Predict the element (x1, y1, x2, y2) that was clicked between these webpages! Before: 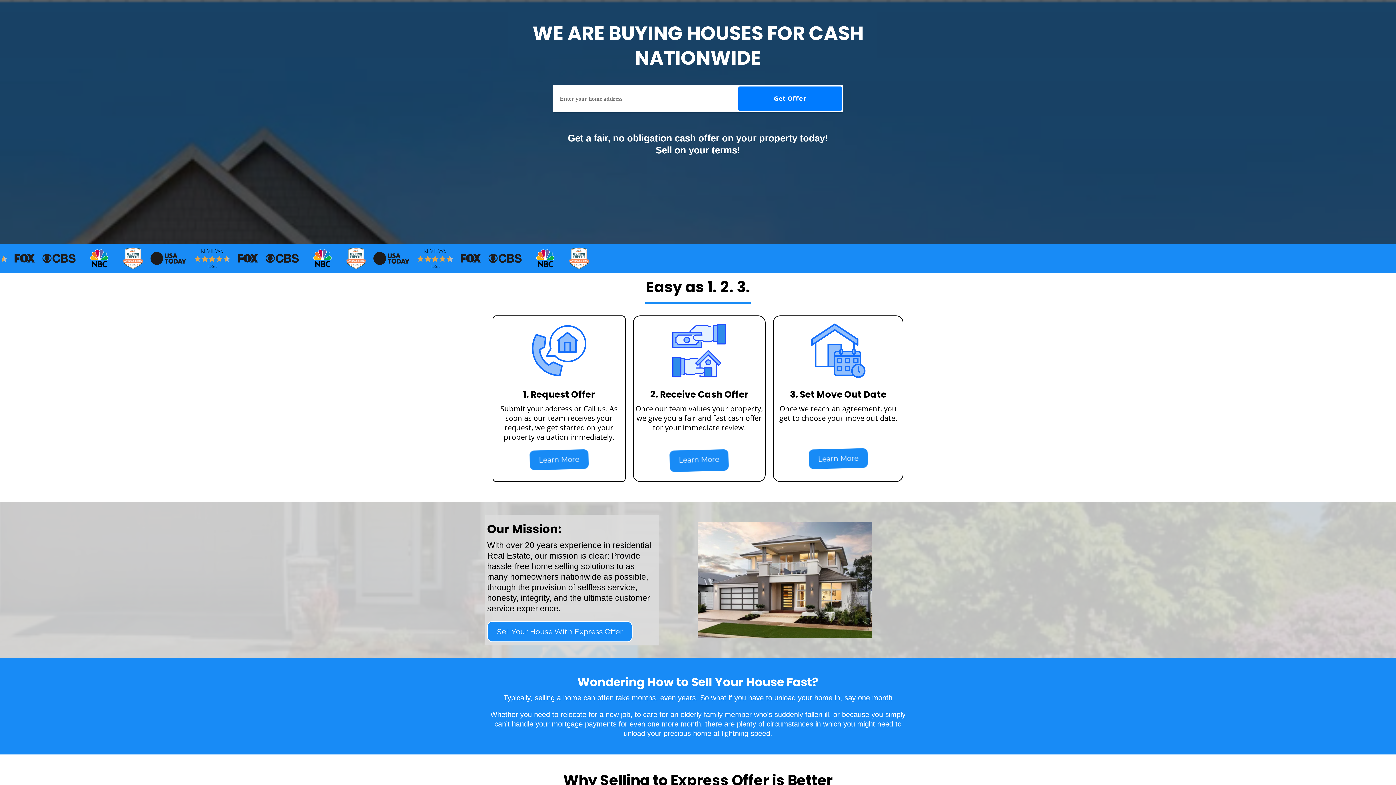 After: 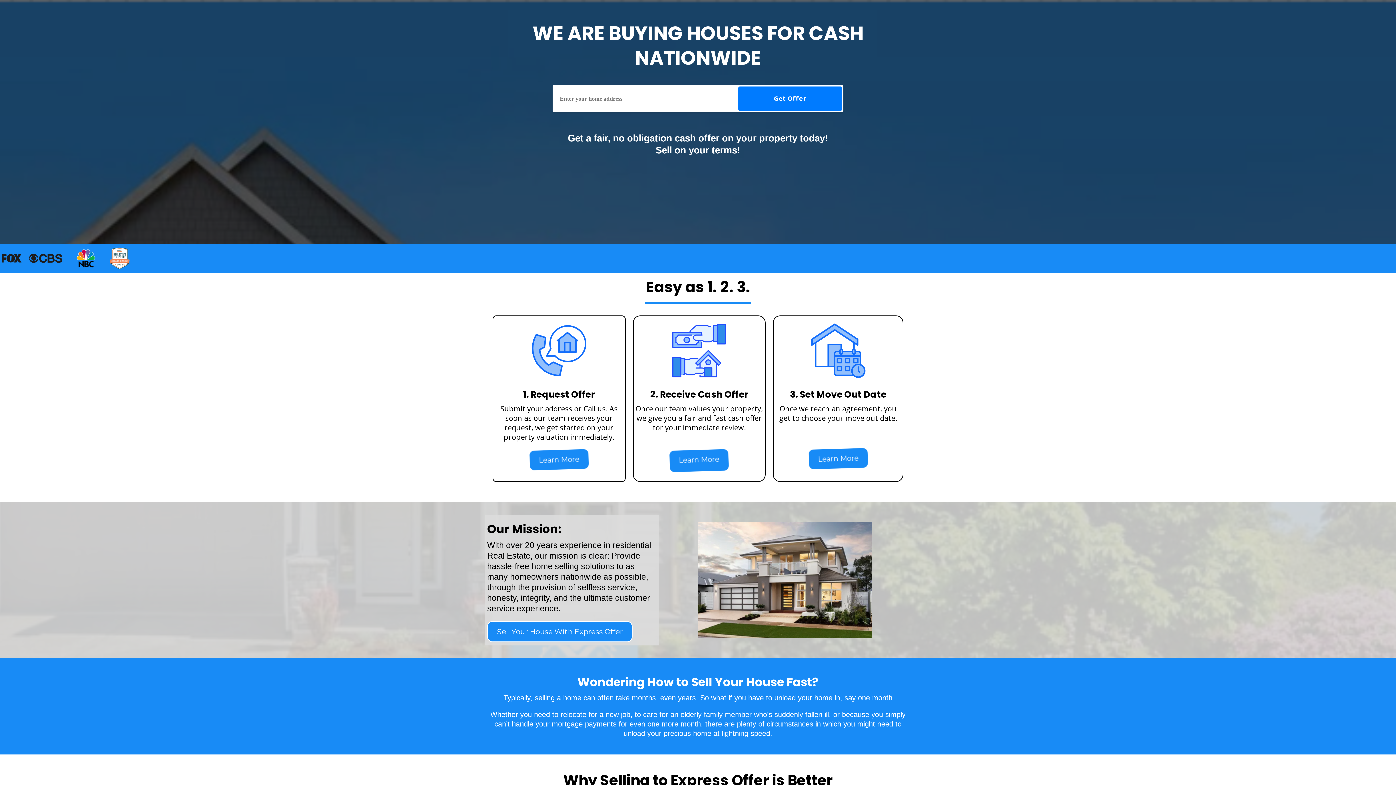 Action: bbox: (738, 86, 842, 110) label: Get Offer